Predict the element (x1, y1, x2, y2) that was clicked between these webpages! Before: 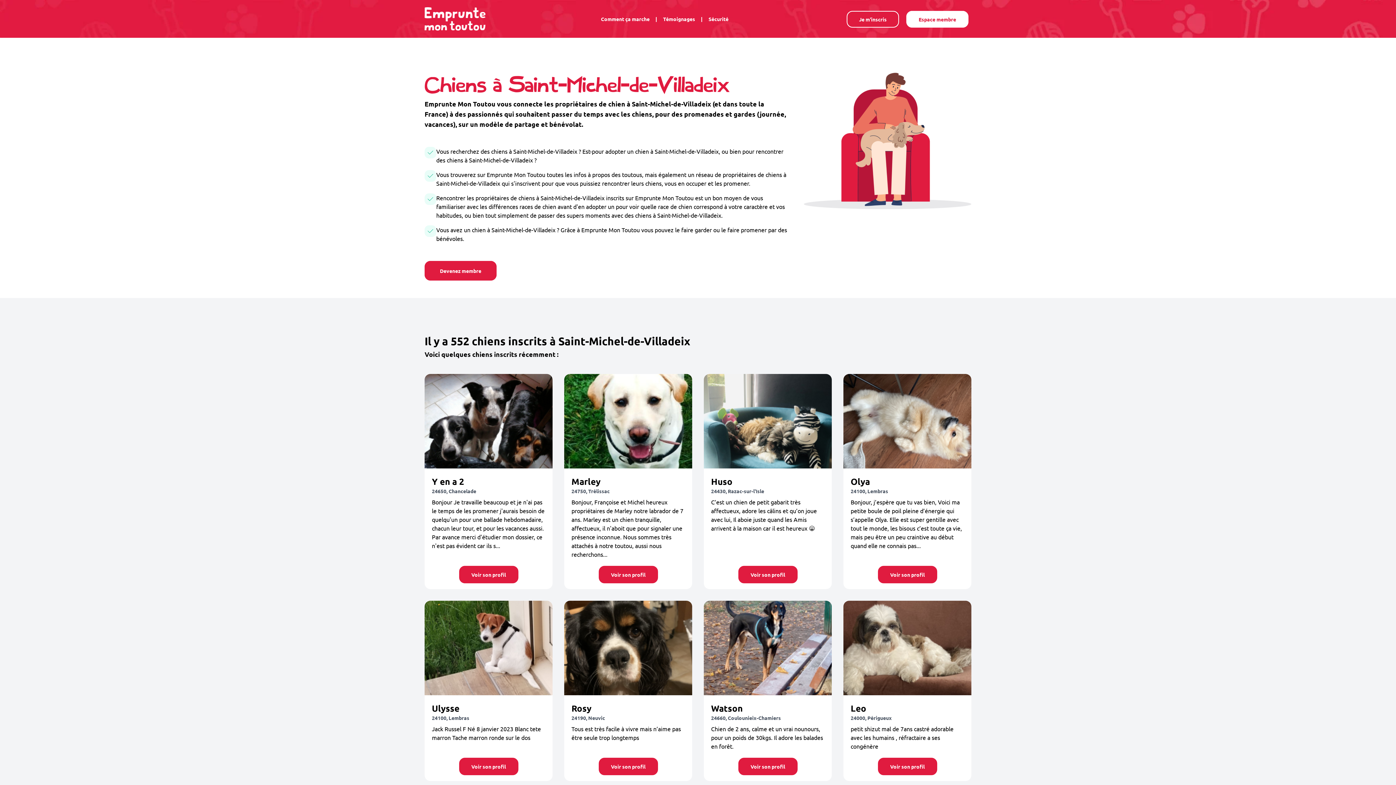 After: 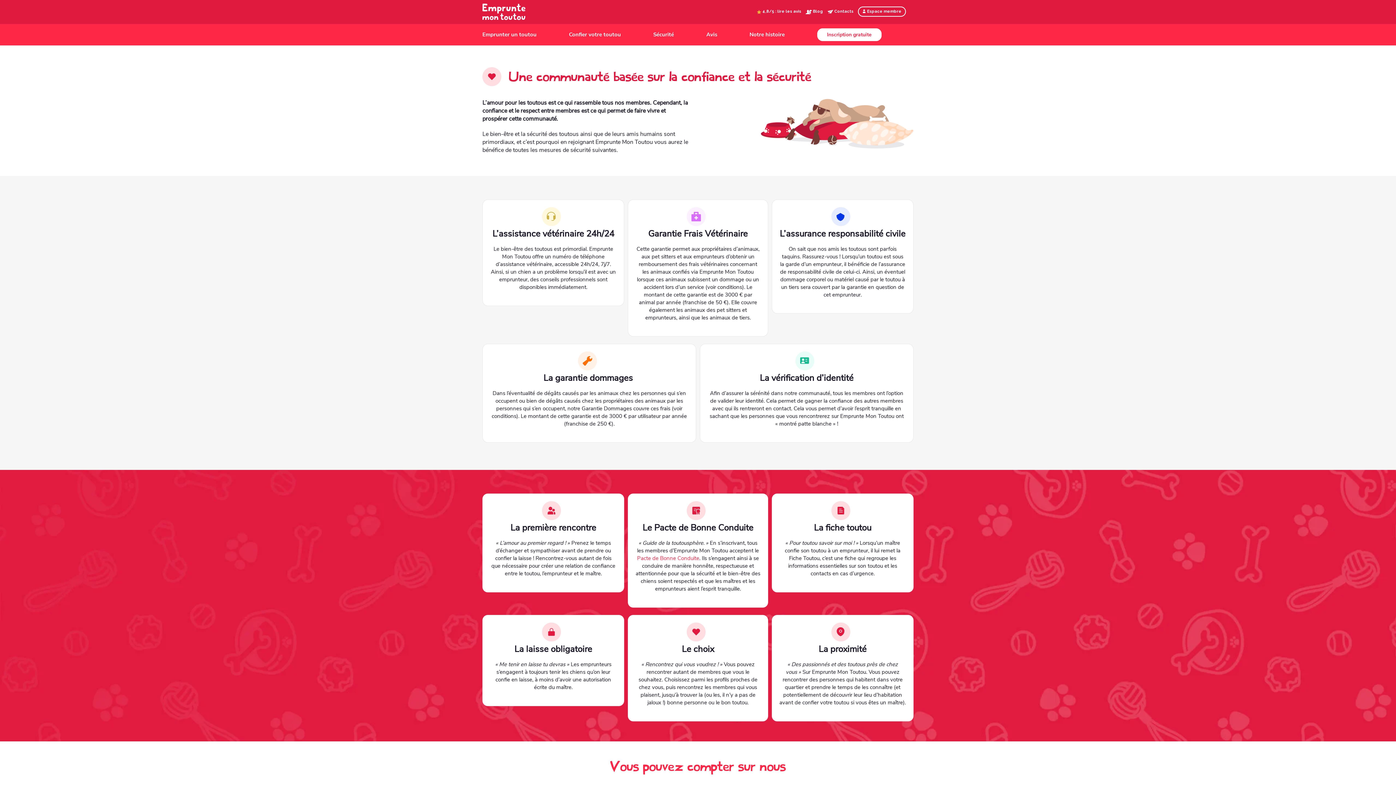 Action: label: Sécurité bbox: (702, 15, 734, 22)